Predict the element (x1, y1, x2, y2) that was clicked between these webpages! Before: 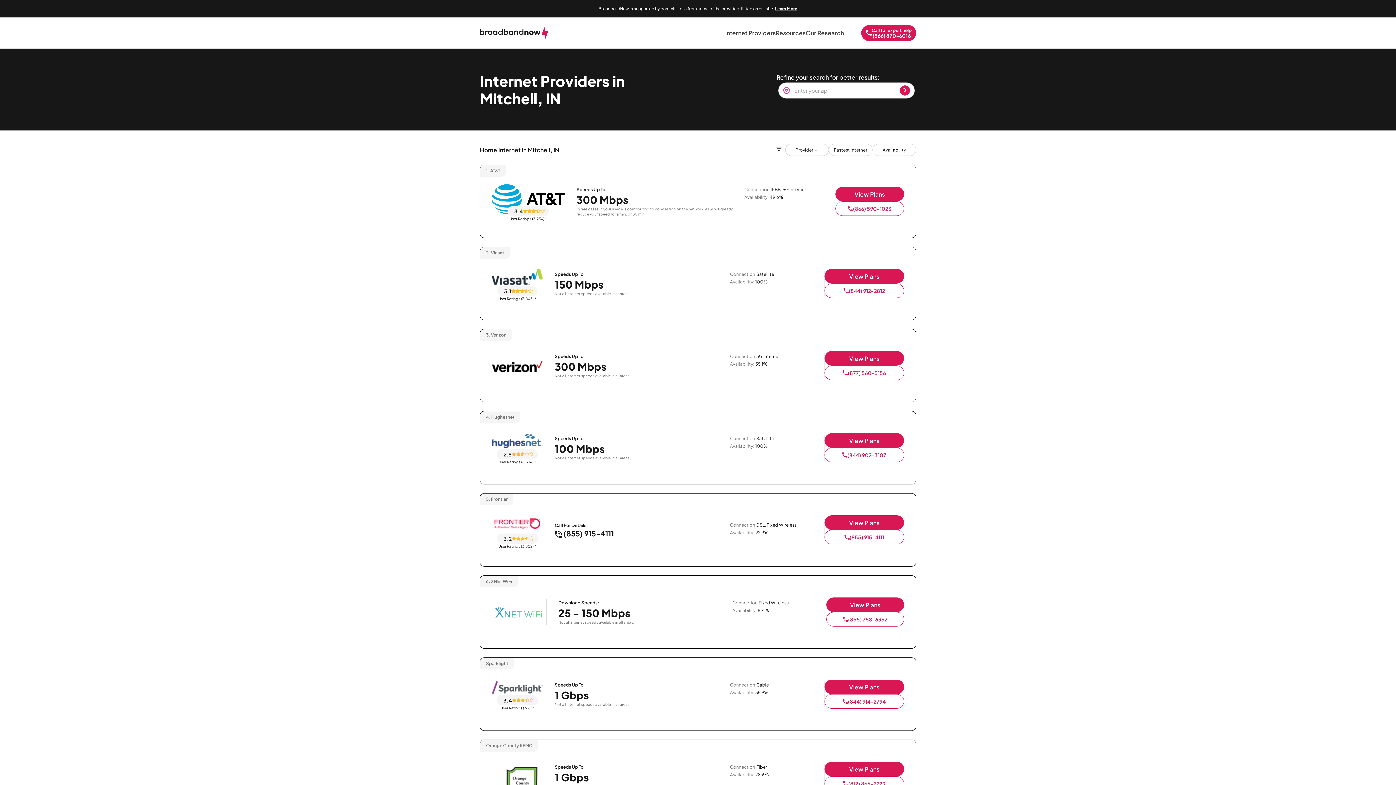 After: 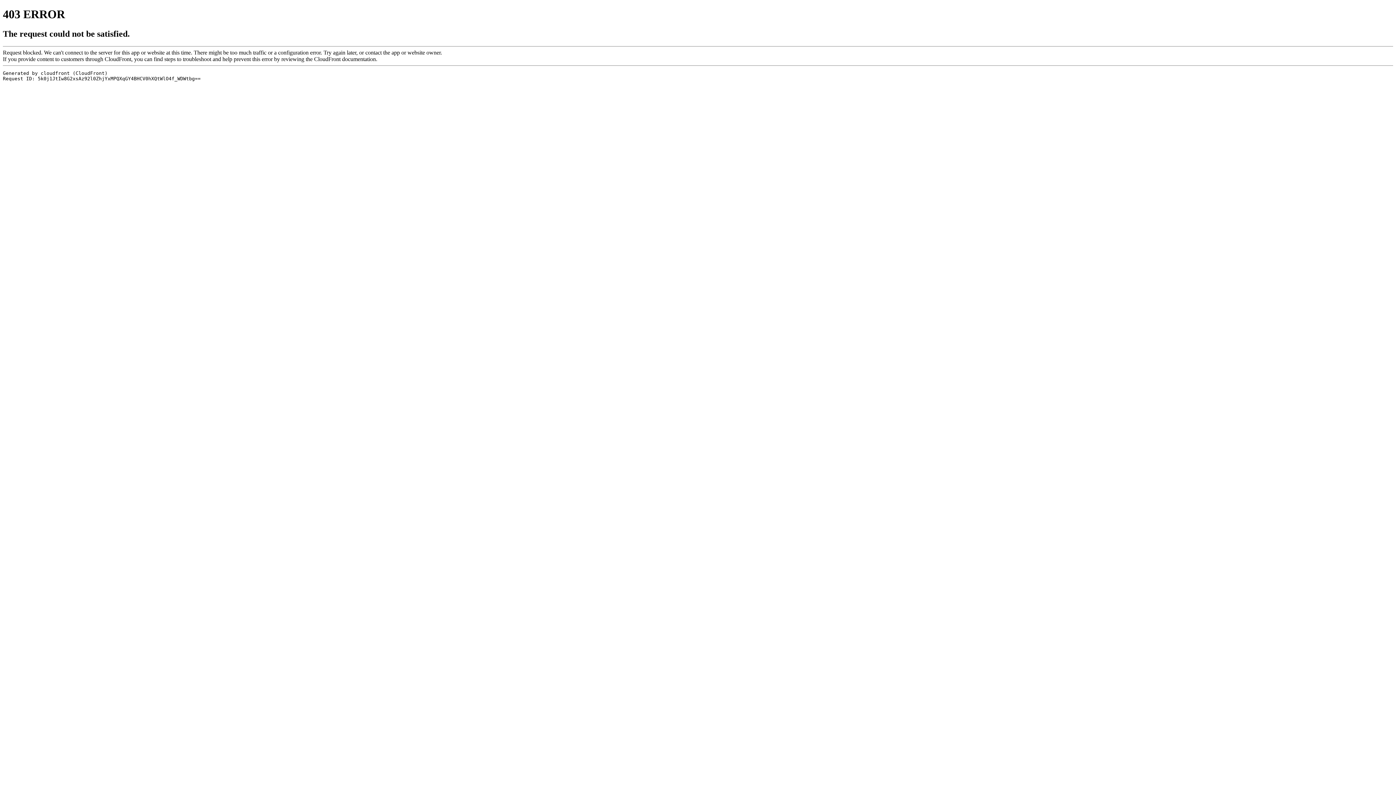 Action: label: XNET WiFi logo bbox: (492, 602, 546, 624)